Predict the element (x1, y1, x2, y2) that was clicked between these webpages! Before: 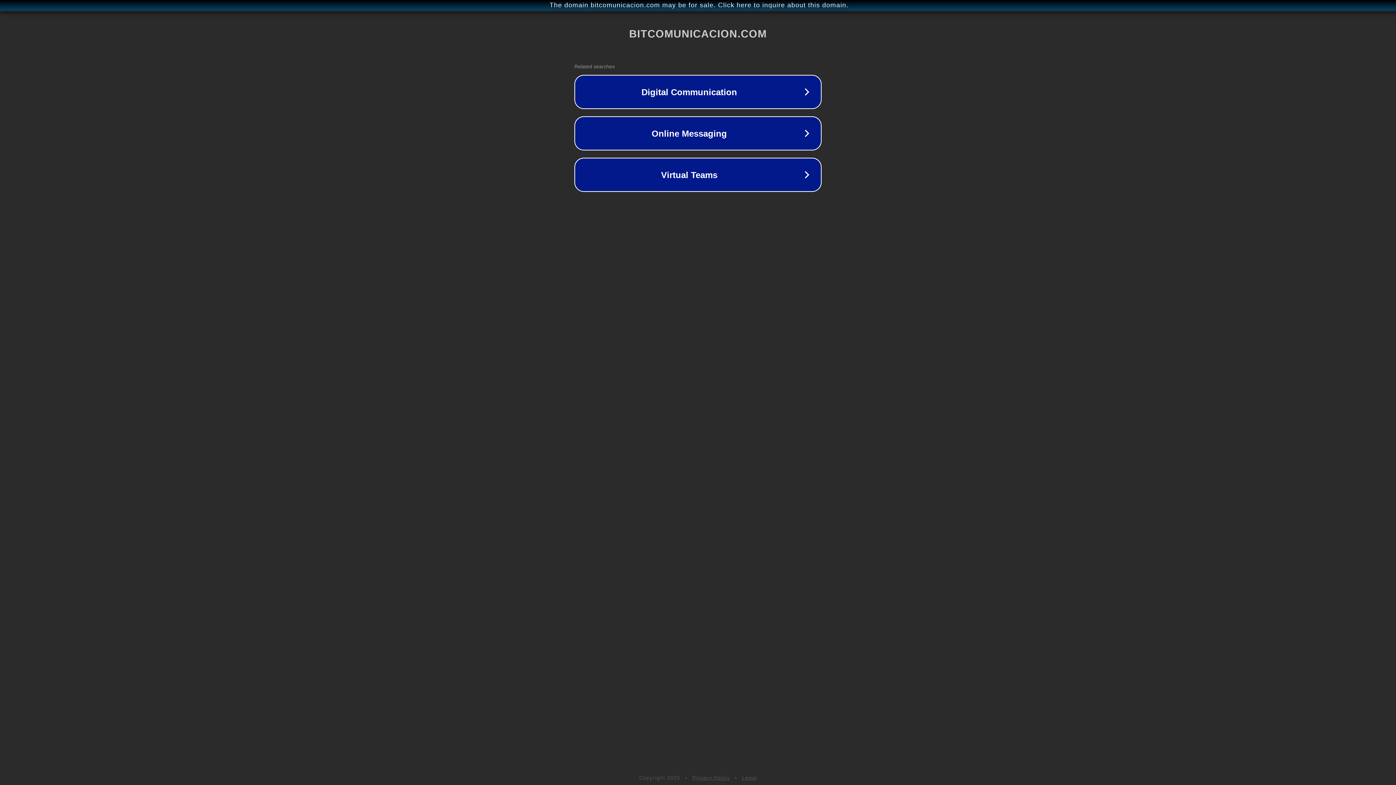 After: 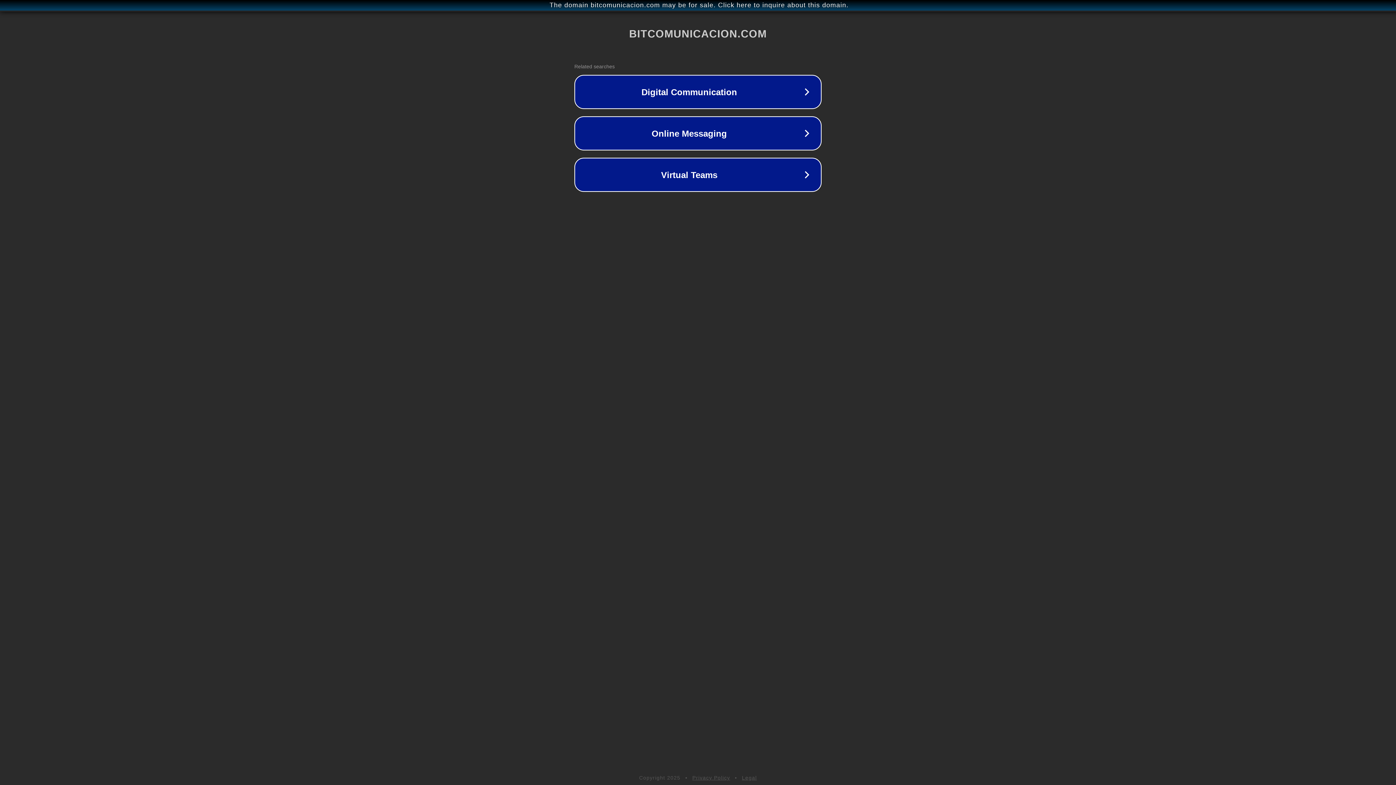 Action: bbox: (692, 775, 730, 781) label: Privacy Policy